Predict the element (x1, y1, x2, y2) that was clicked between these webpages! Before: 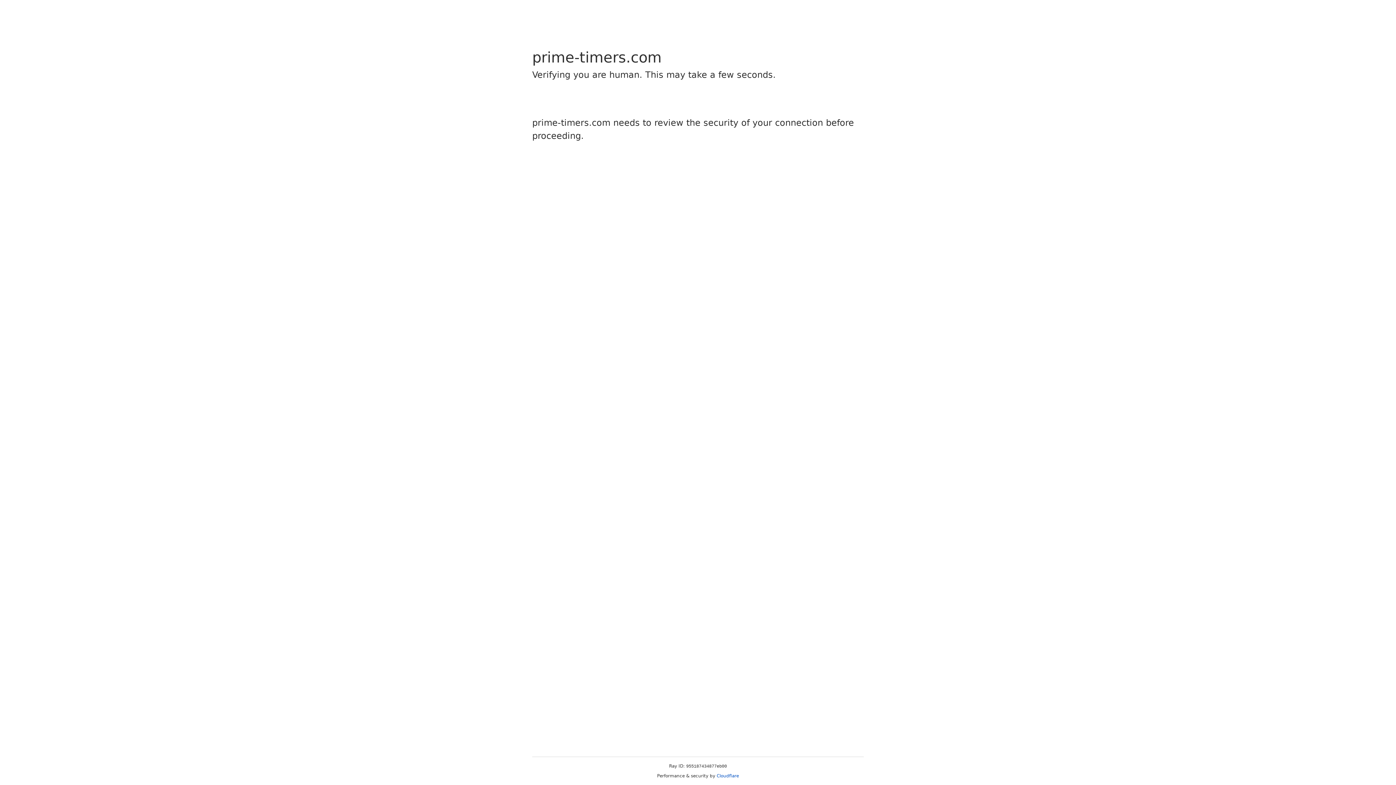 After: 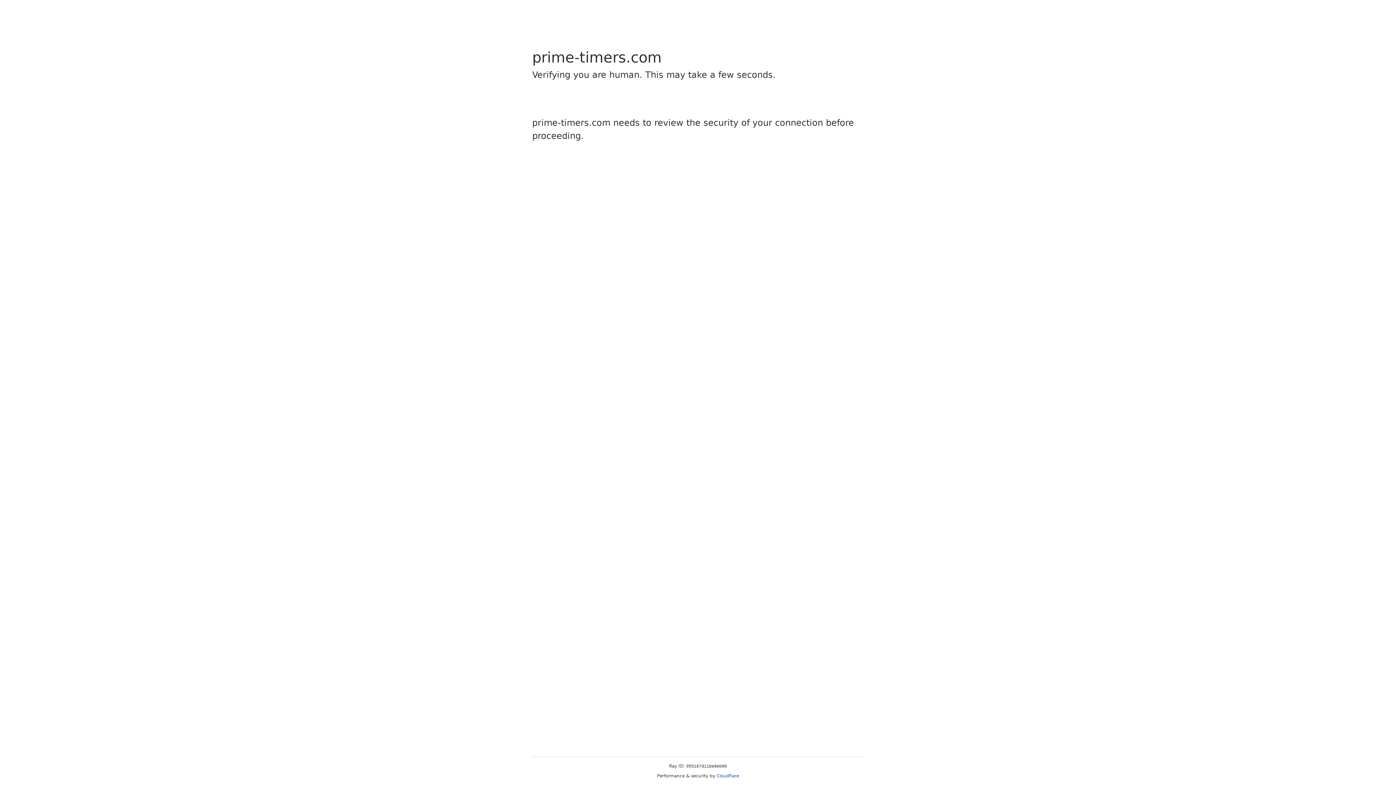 Action: bbox: (716, 773, 739, 778) label: Cloudflare